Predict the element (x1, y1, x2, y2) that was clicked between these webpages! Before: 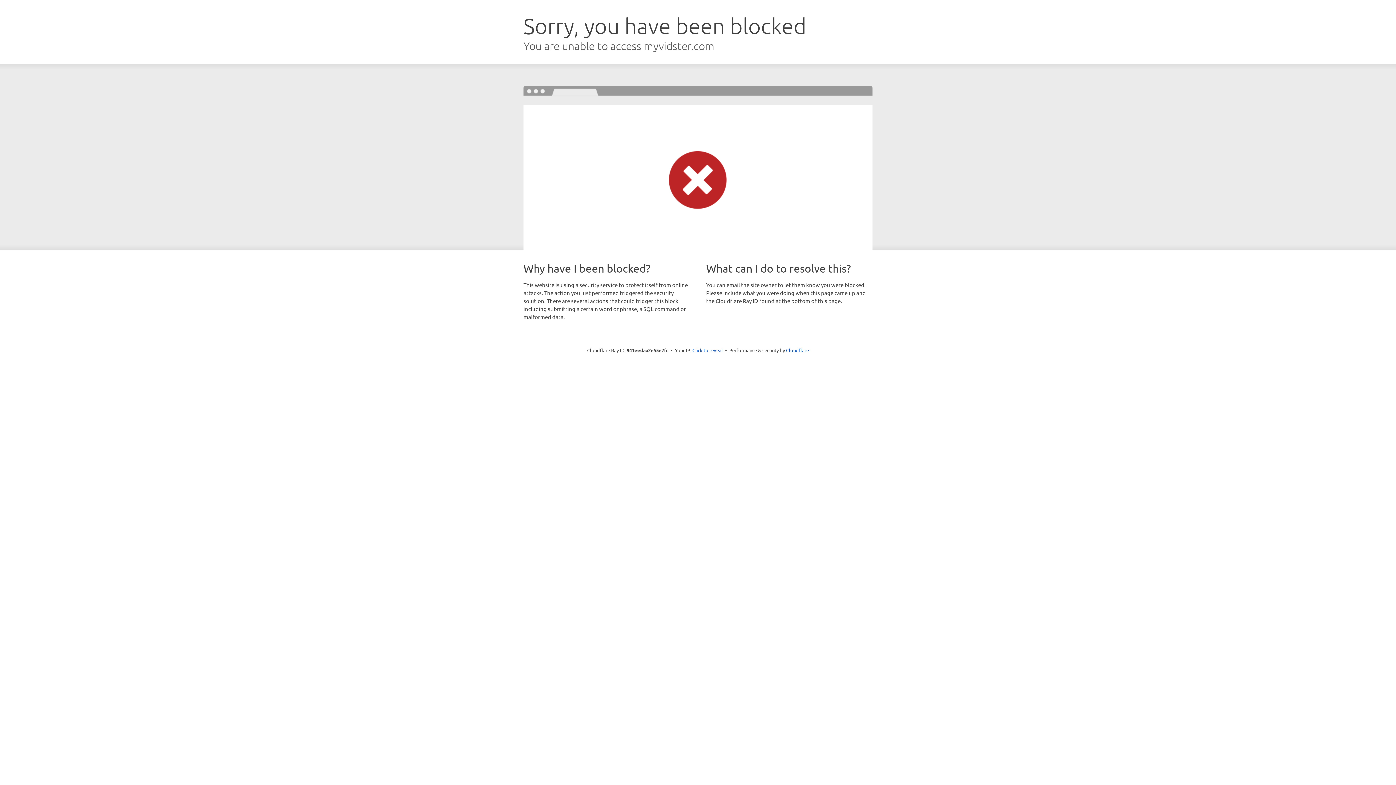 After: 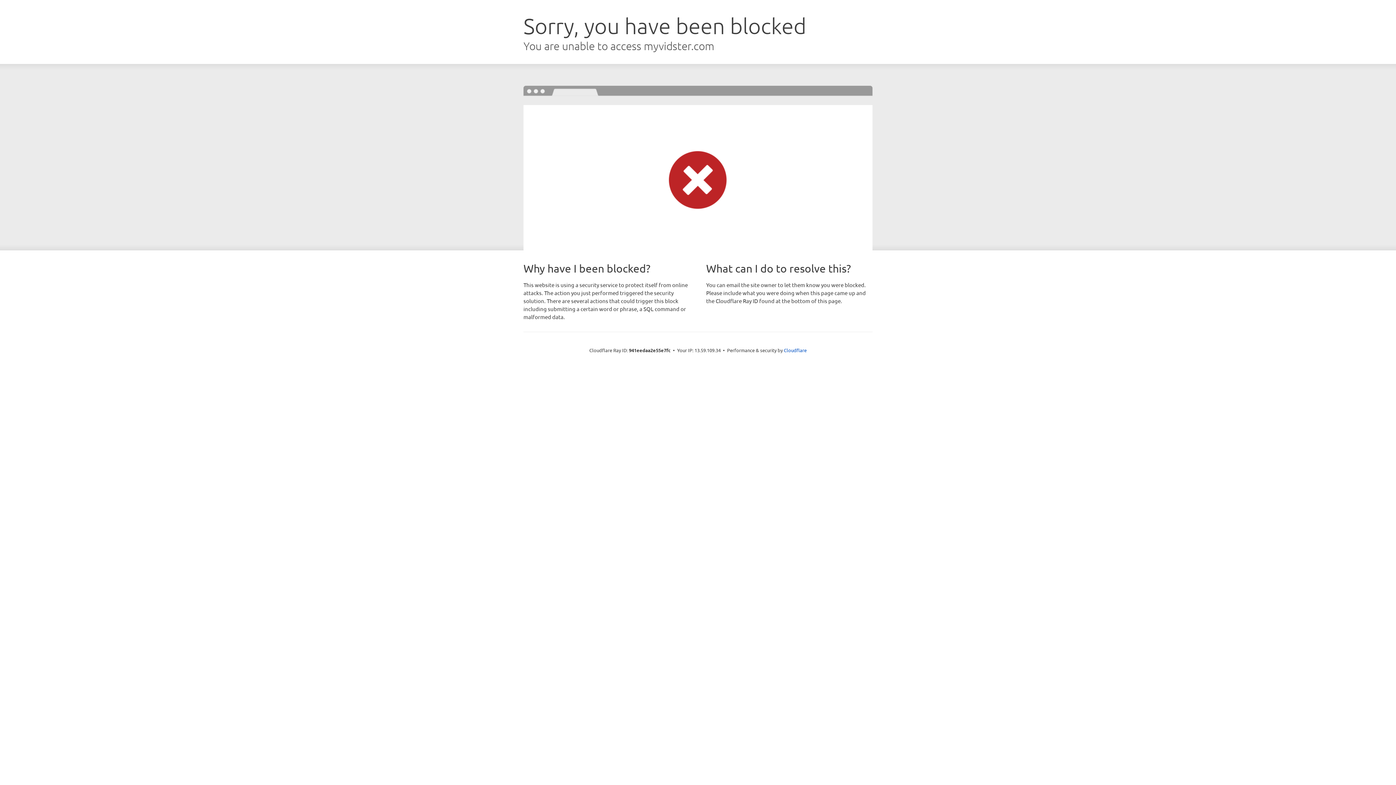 Action: bbox: (692, 346, 723, 353) label: Click to reveal